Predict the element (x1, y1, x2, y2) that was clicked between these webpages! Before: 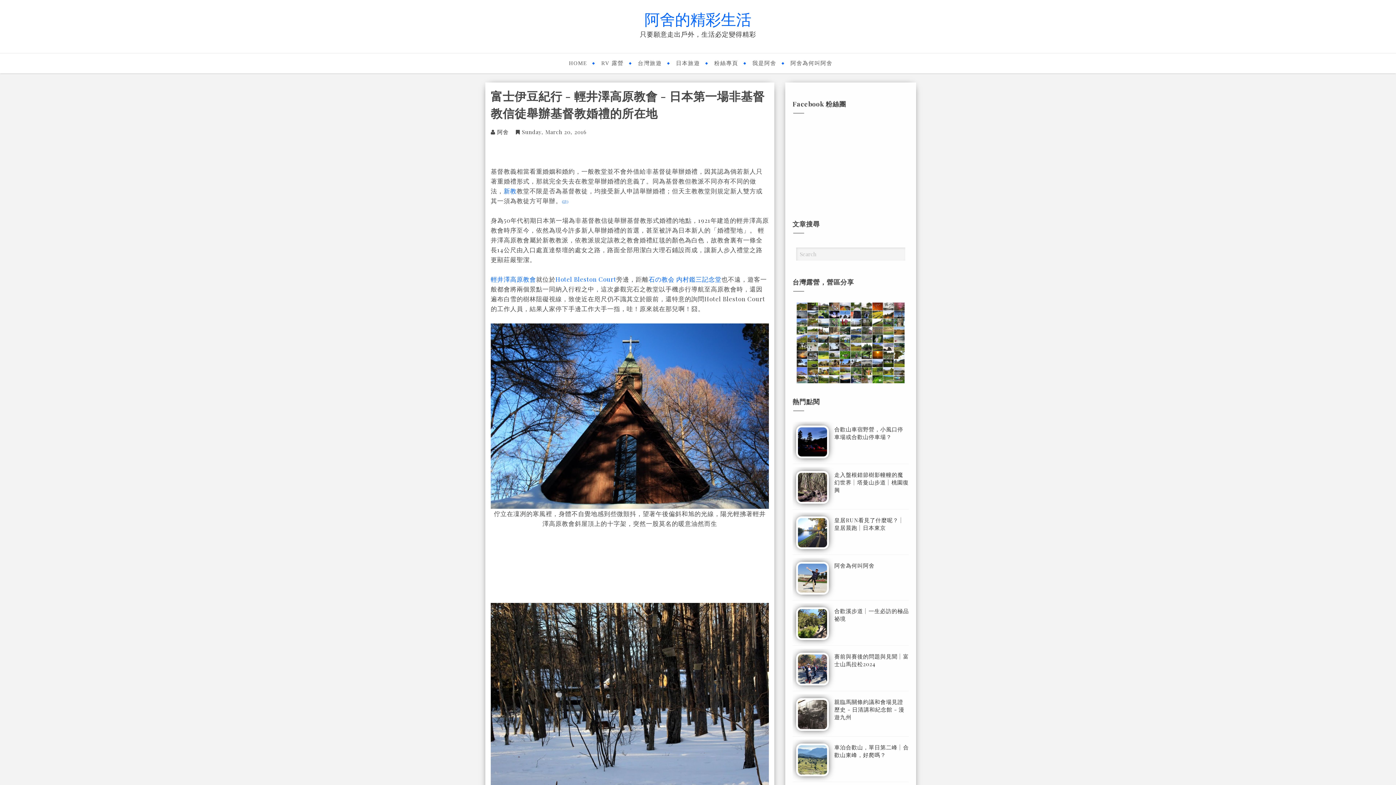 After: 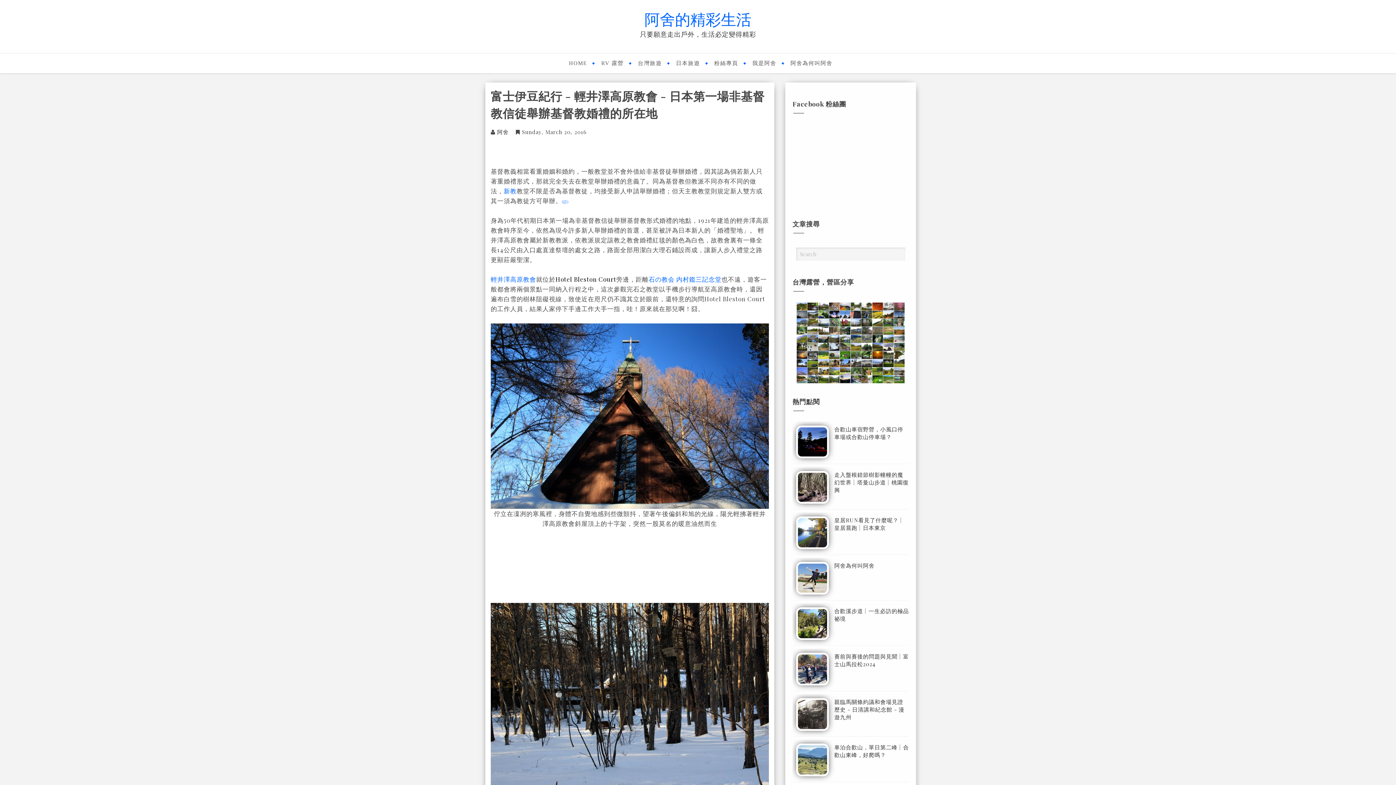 Action: bbox: (555, 275, 616, 283) label: Hotel Bleston Court